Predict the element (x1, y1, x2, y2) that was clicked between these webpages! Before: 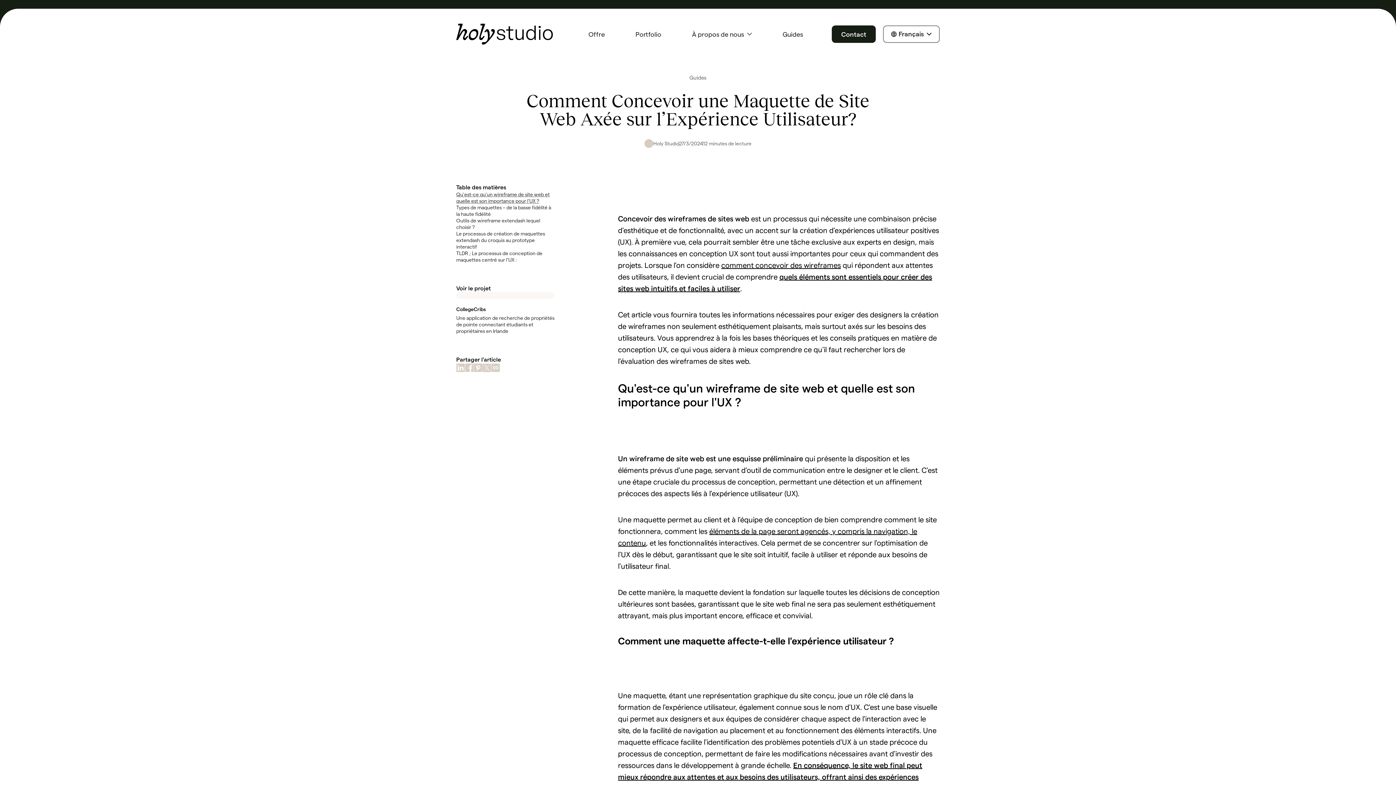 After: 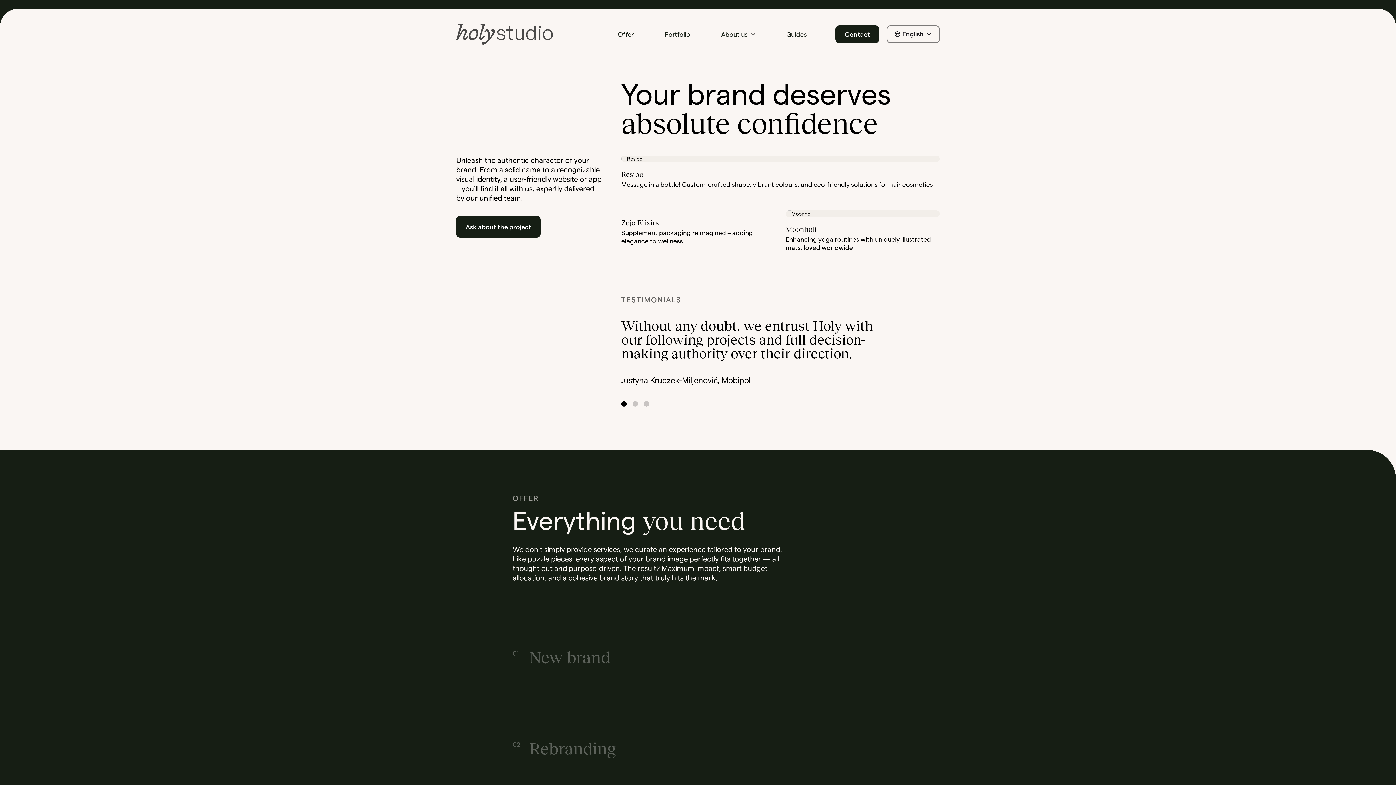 Action: bbox: (456, 23, 553, 45) label: Aller à la page d'accueil